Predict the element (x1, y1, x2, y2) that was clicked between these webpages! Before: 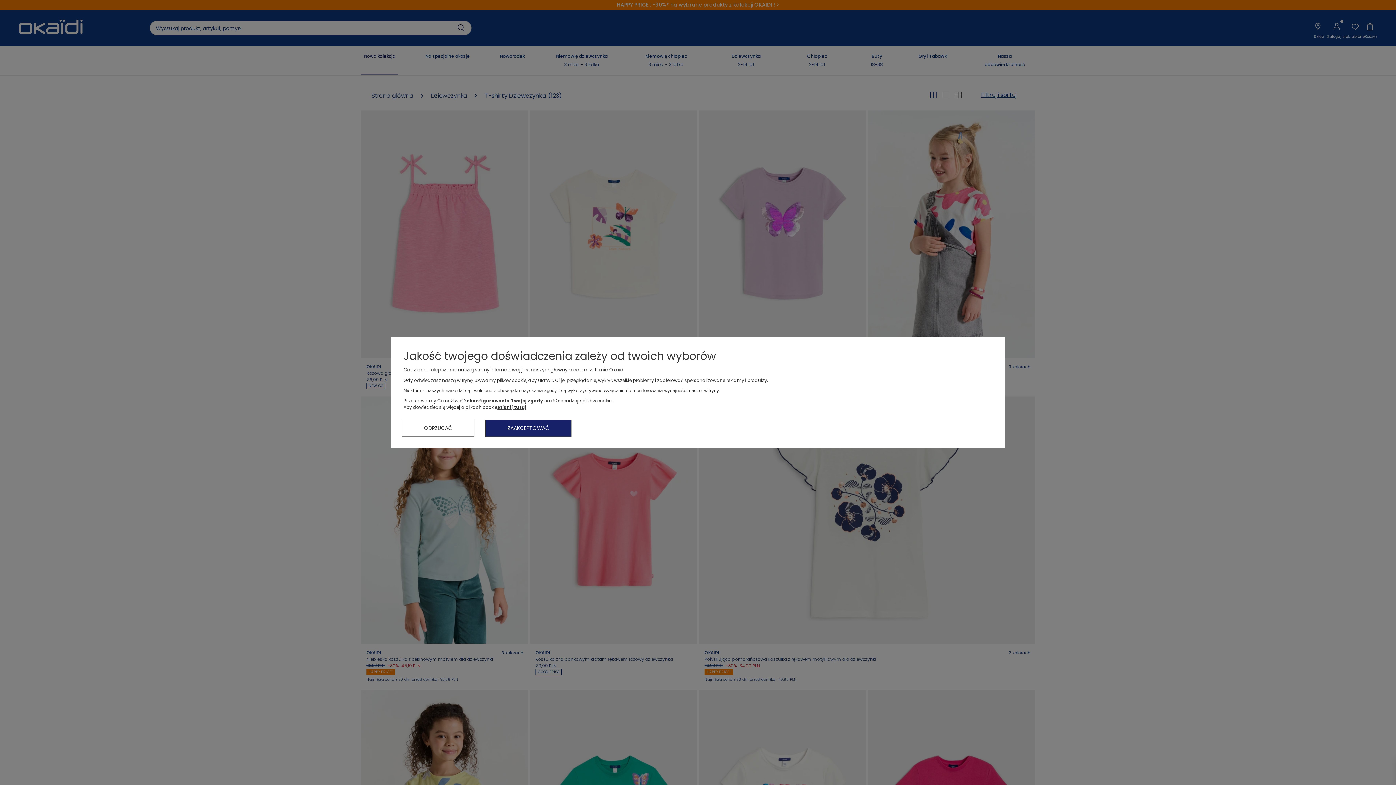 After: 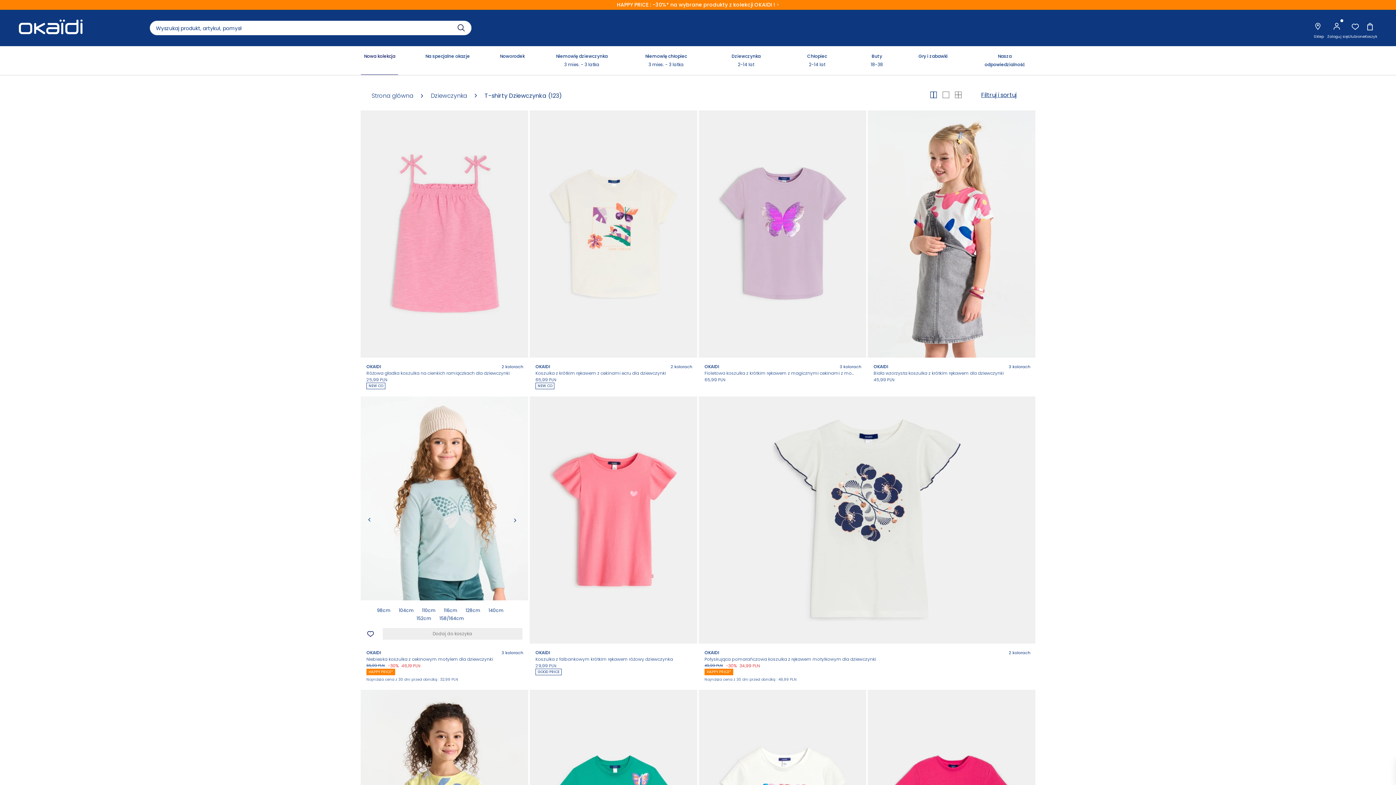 Action: label: ZAAKCEPTOWAĆ bbox: (485, 420, 571, 437)